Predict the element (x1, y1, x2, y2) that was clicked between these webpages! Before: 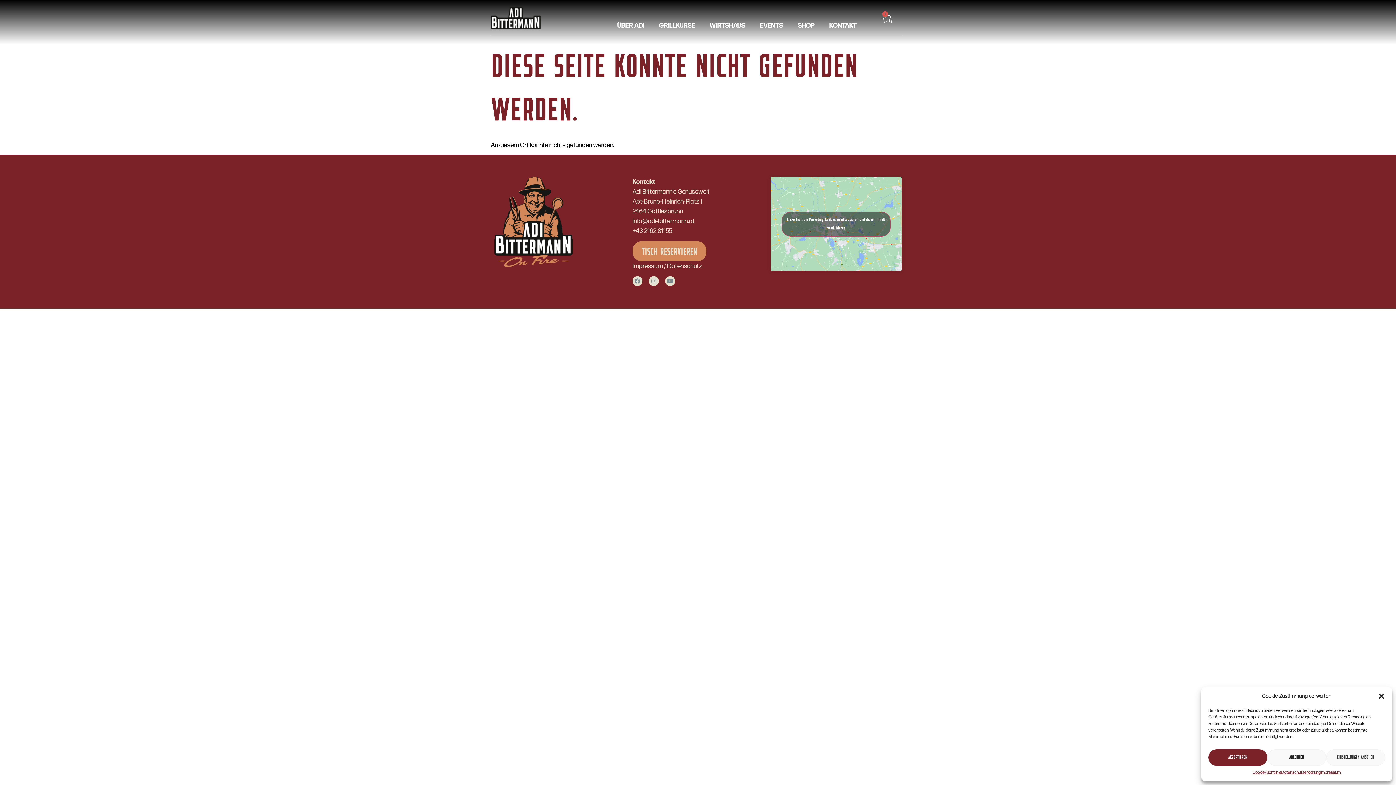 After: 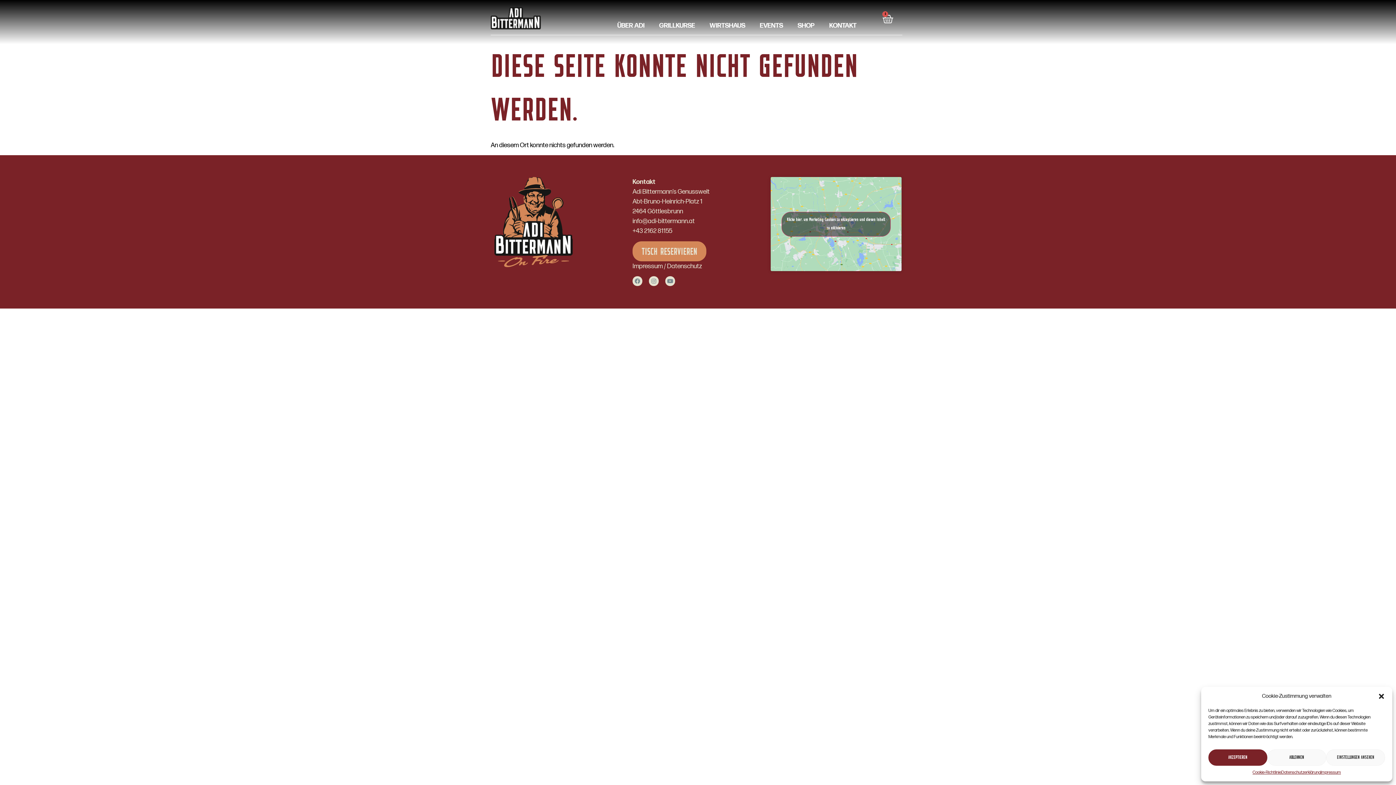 Action: label: +43 2162 81155 bbox: (632, 227, 672, 235)